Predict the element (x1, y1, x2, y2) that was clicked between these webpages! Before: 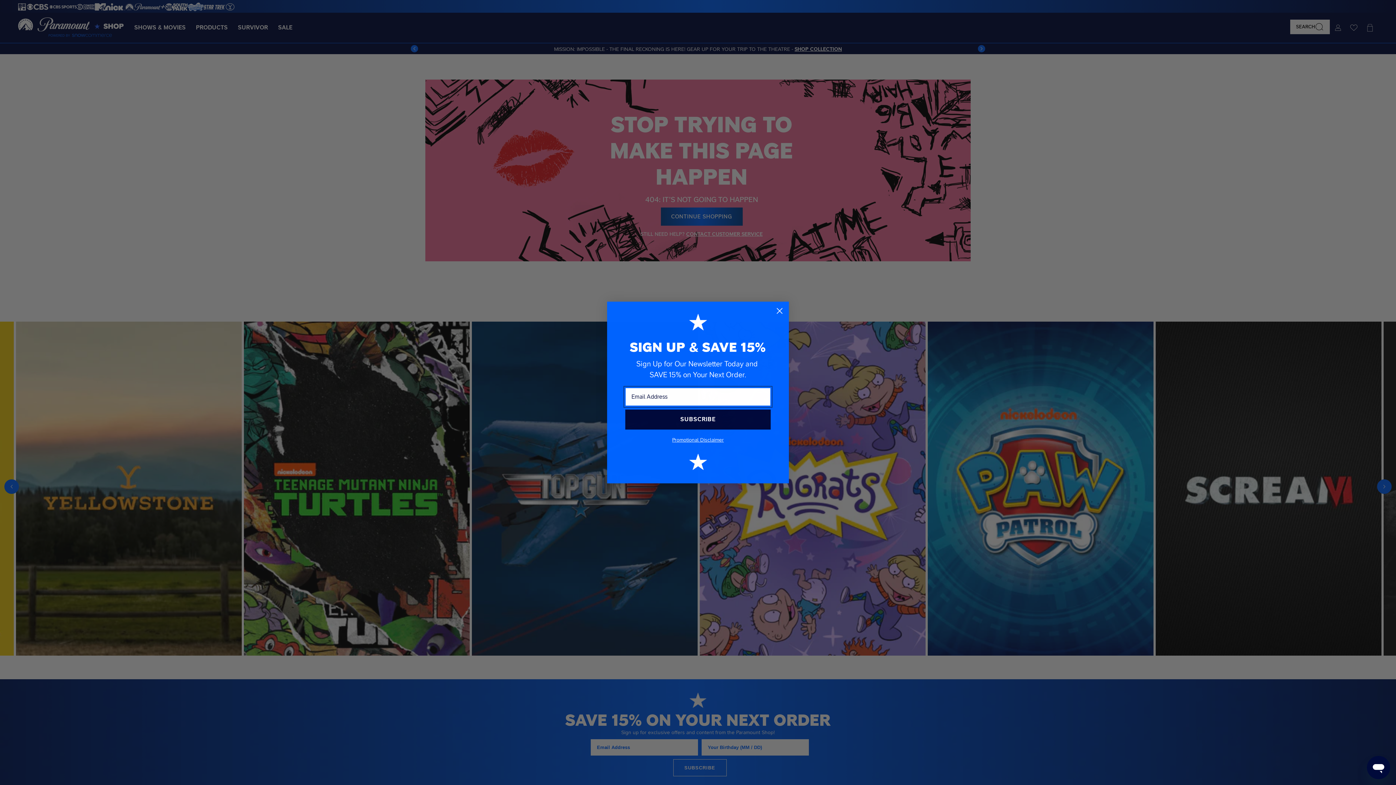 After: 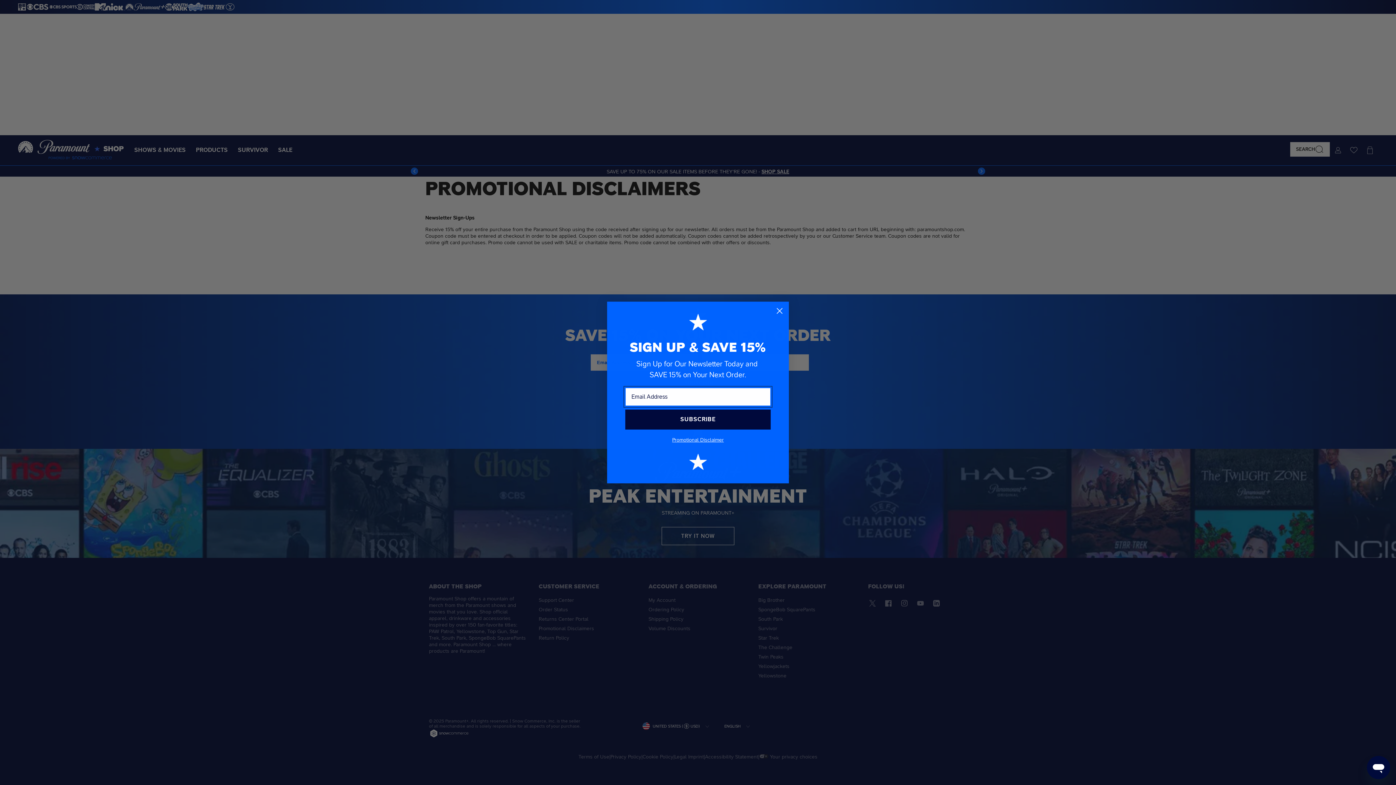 Action: label: Promotional Disclaimer bbox: (672, 436, 724, 442)